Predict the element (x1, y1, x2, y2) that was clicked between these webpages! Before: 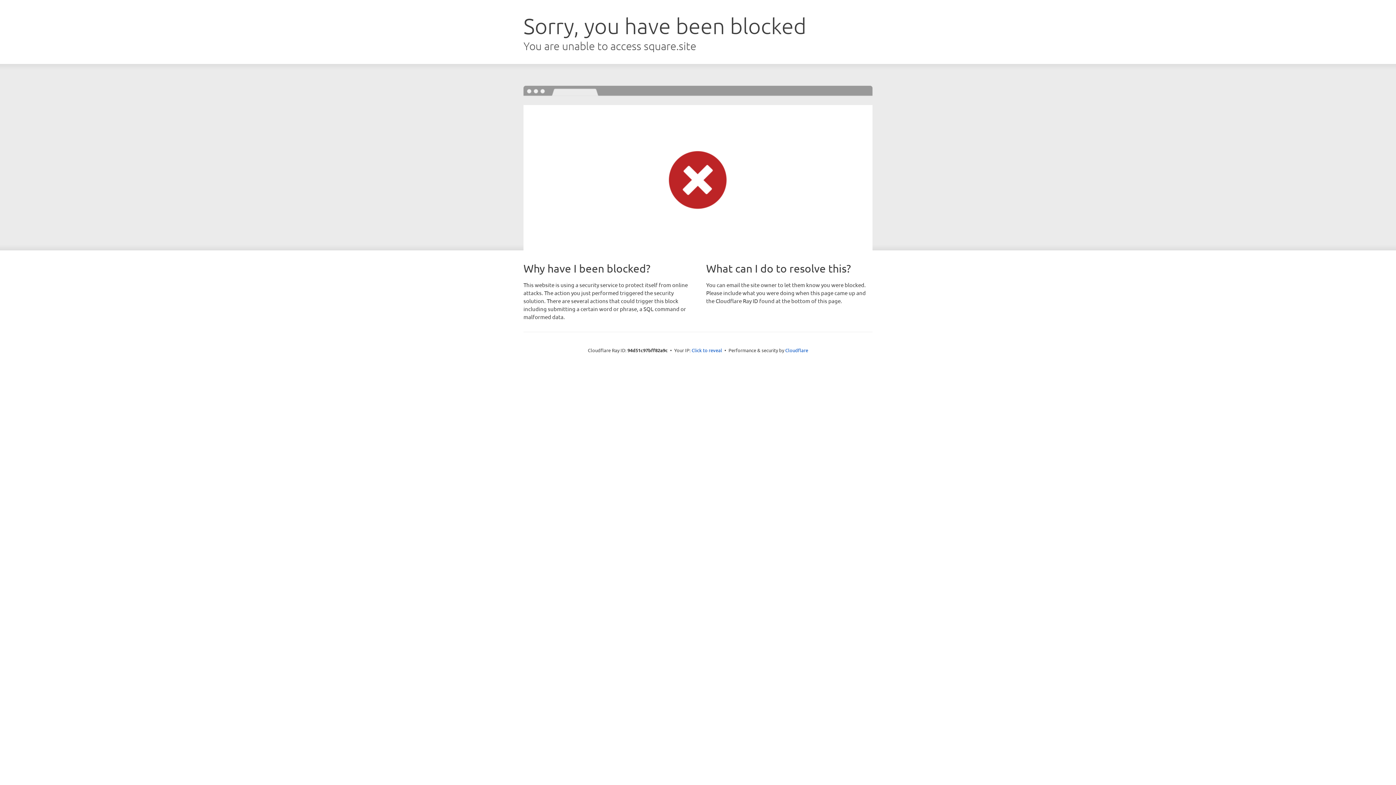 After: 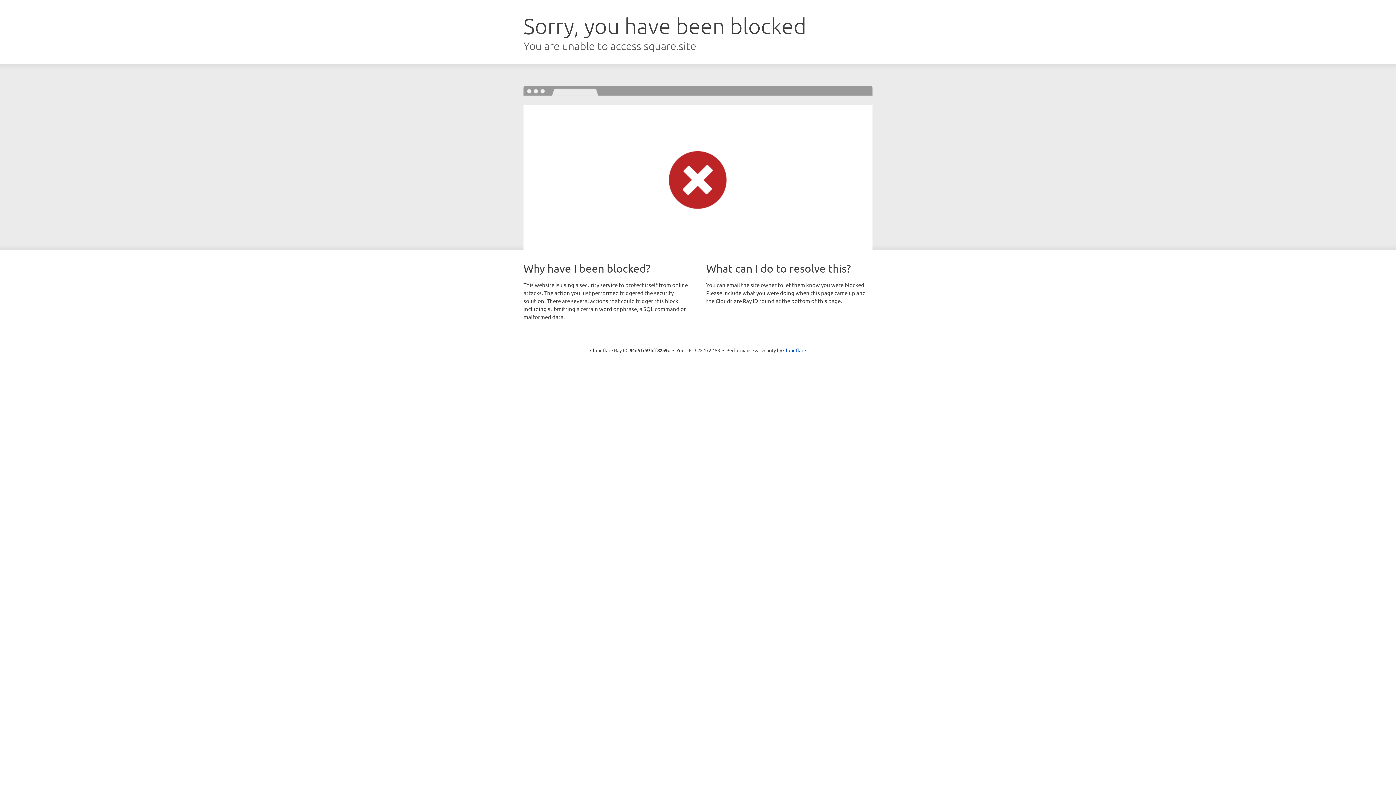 Action: bbox: (691, 346, 722, 353) label: Click to reveal